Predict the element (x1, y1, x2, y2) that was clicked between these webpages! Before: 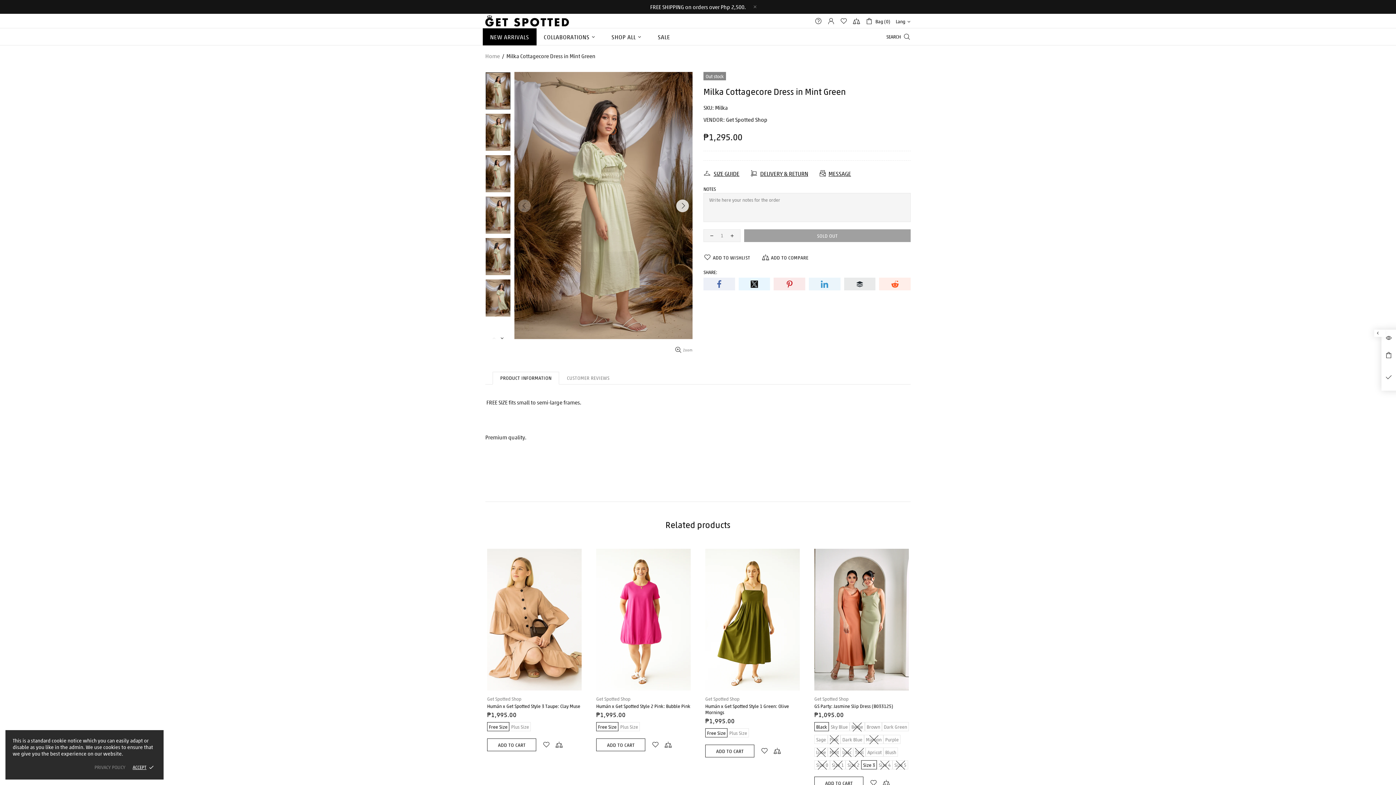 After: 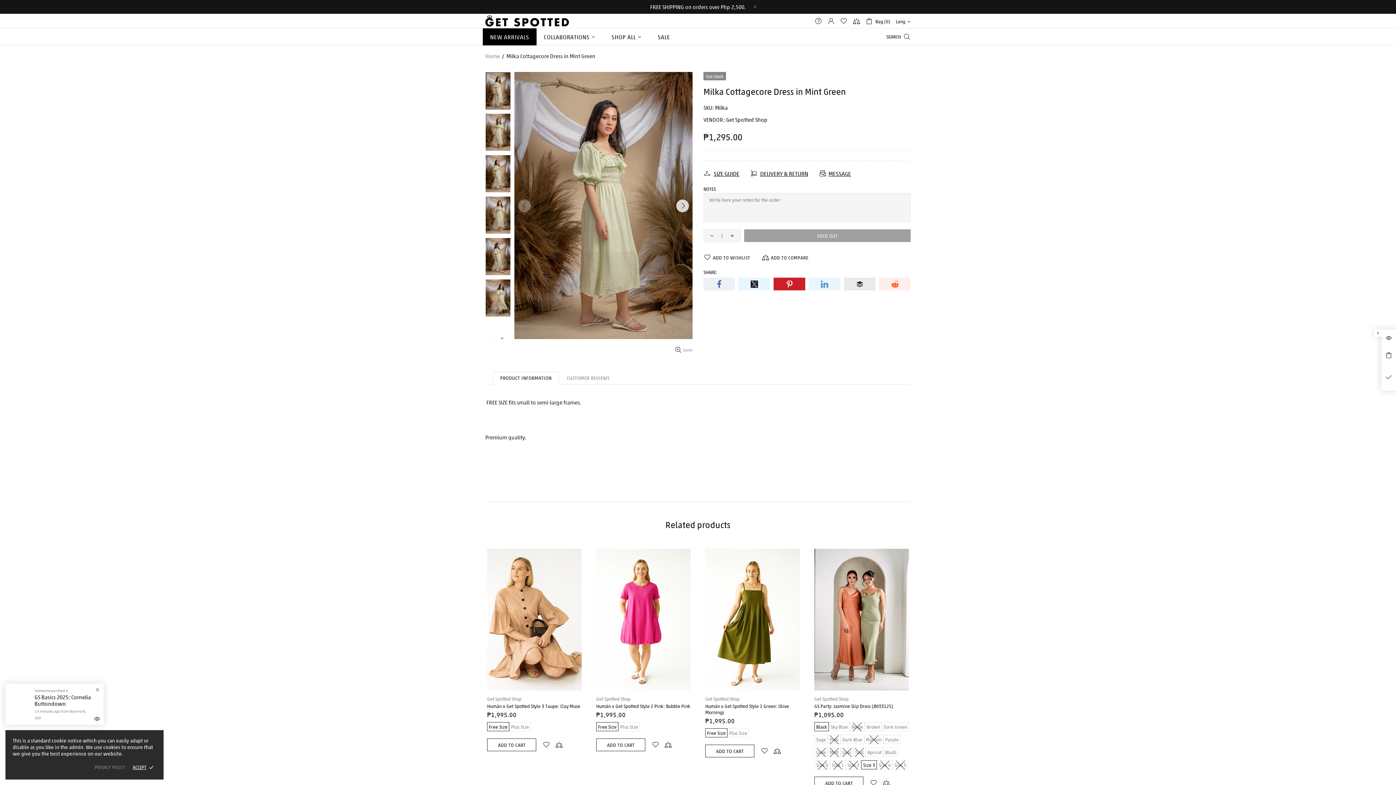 Action: bbox: (773, 277, 805, 290)